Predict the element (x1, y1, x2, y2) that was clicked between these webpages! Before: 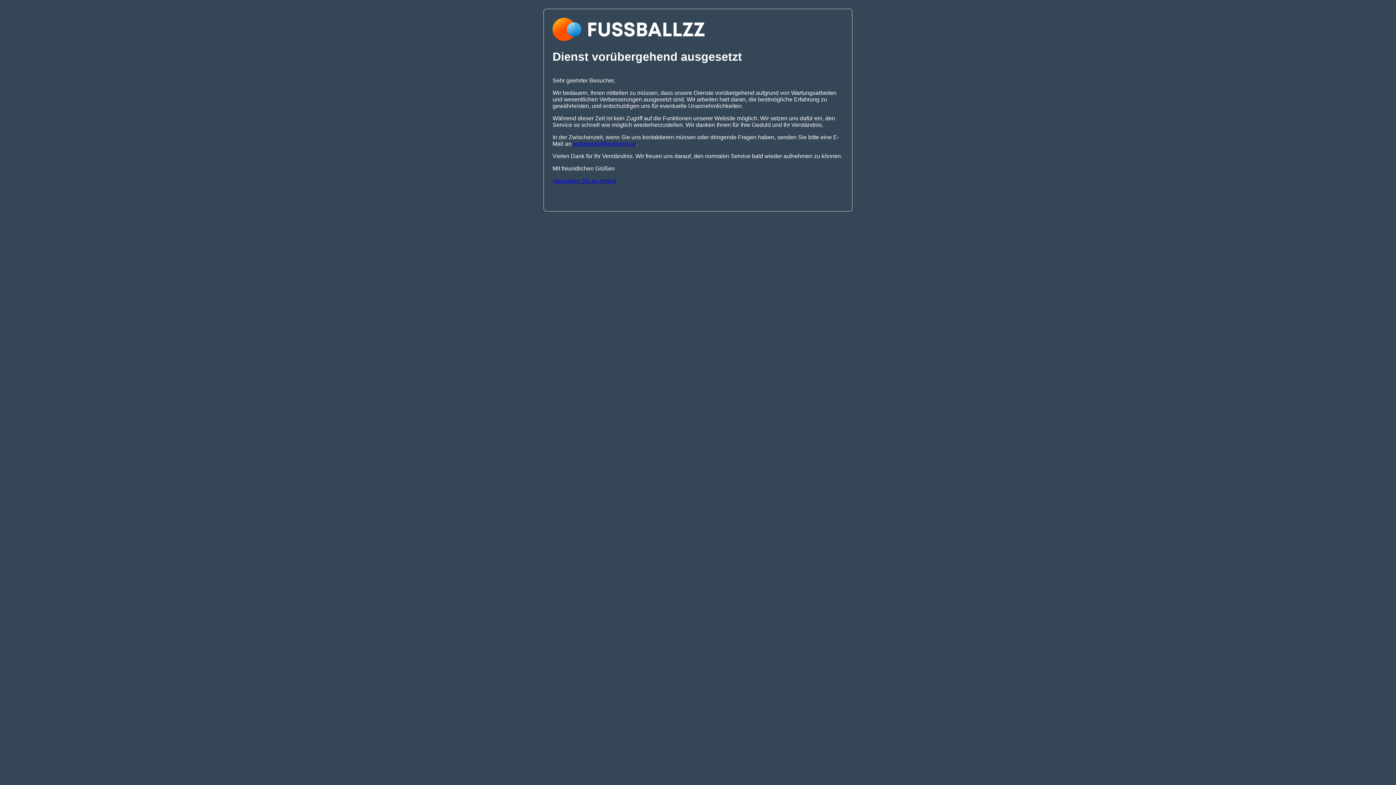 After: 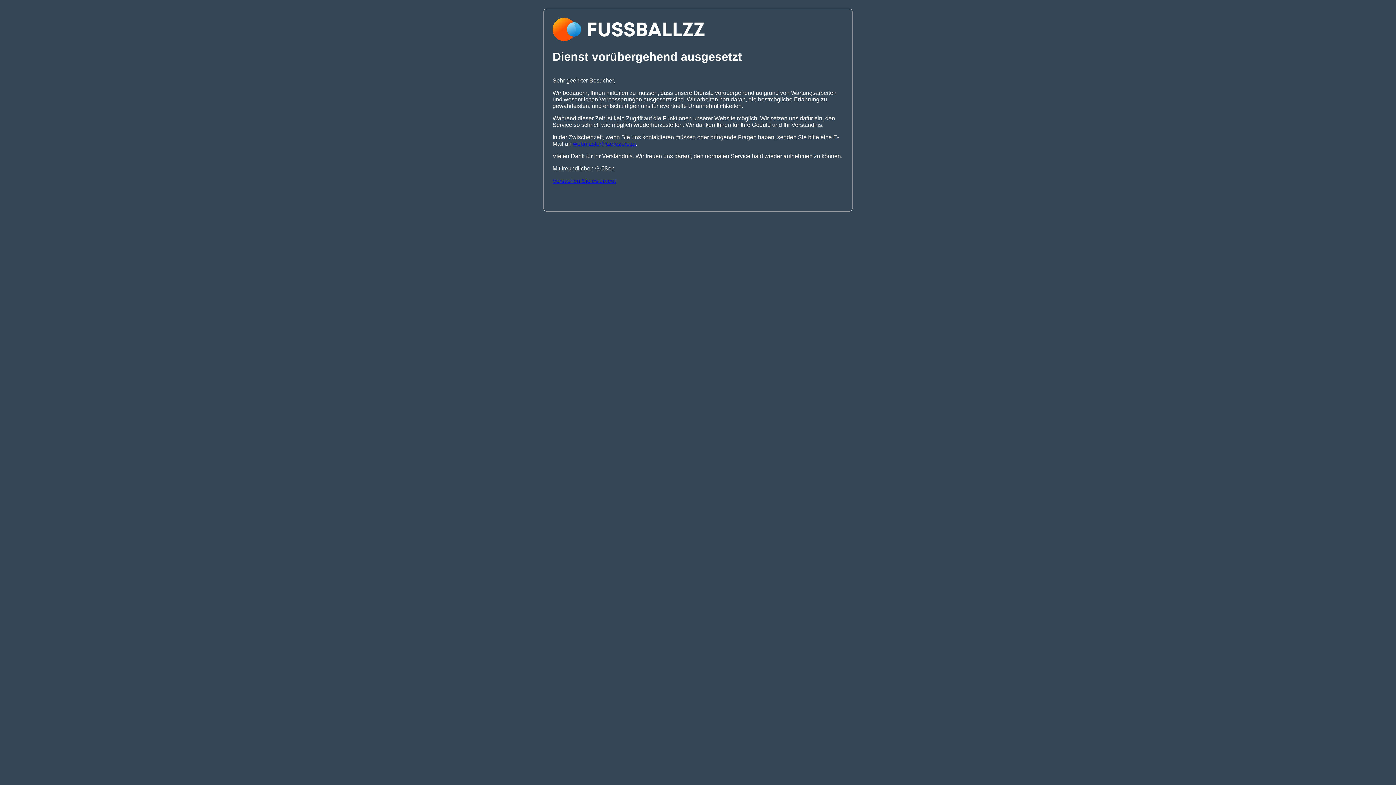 Action: label: webmaster@zerozero.pt bbox: (573, 140, 636, 146)